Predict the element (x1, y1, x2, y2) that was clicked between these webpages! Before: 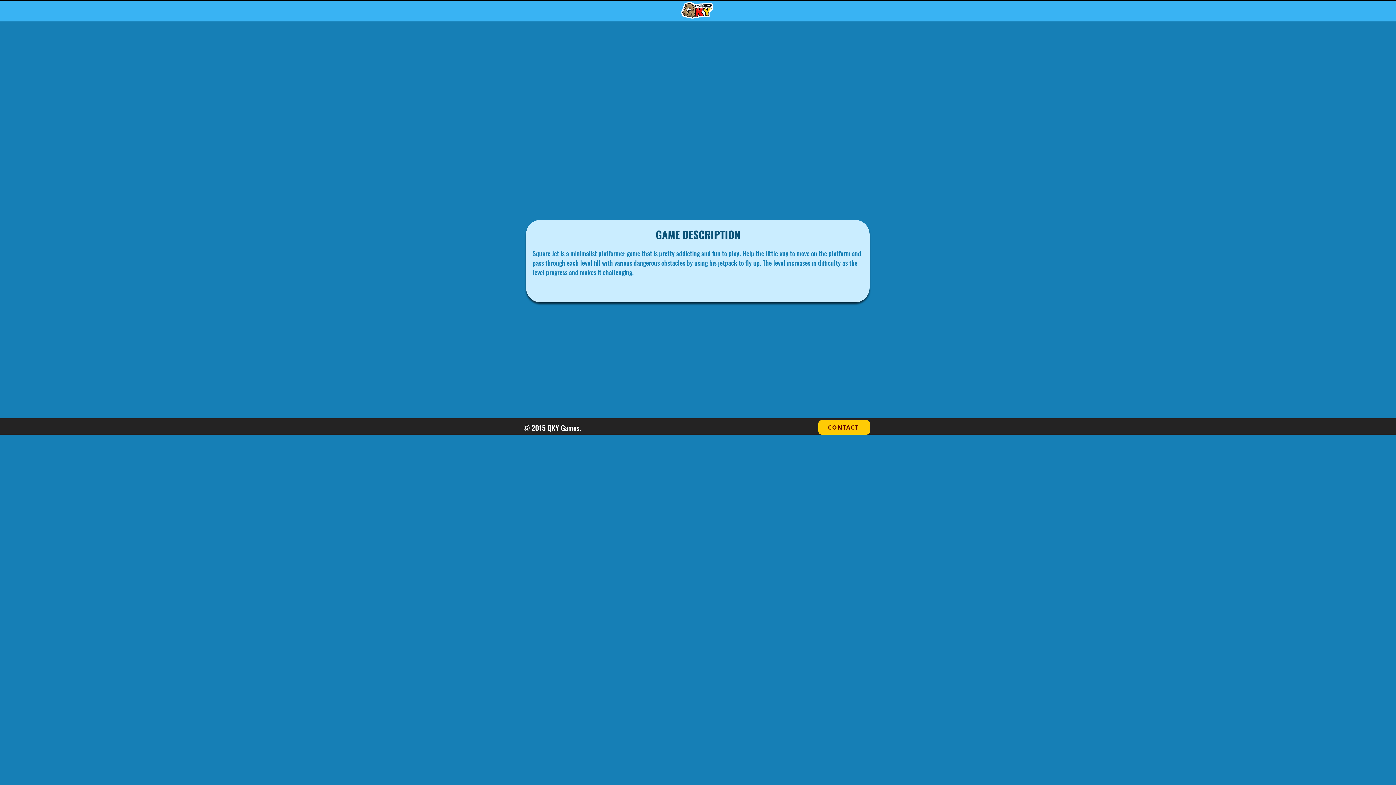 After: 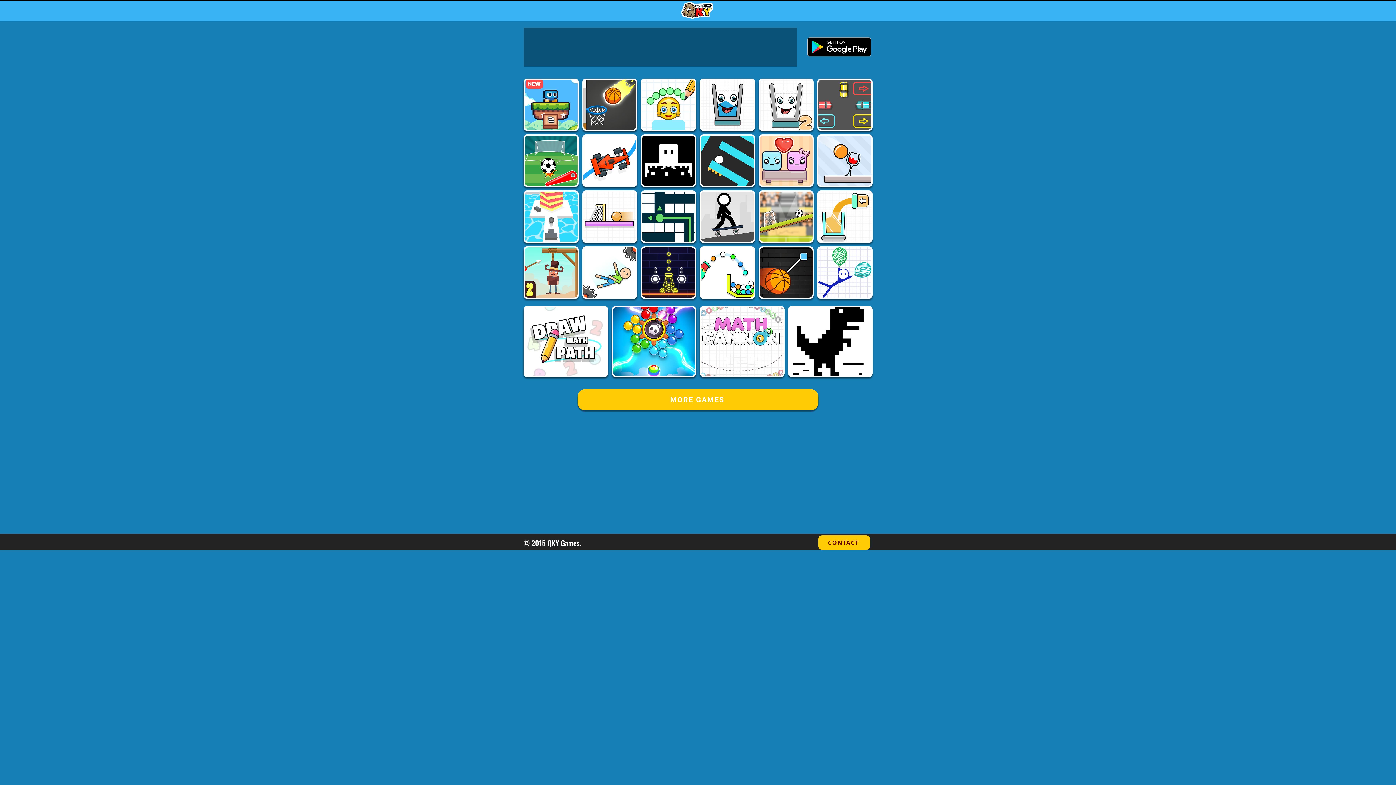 Action: bbox: (681, 2, 714, 18)